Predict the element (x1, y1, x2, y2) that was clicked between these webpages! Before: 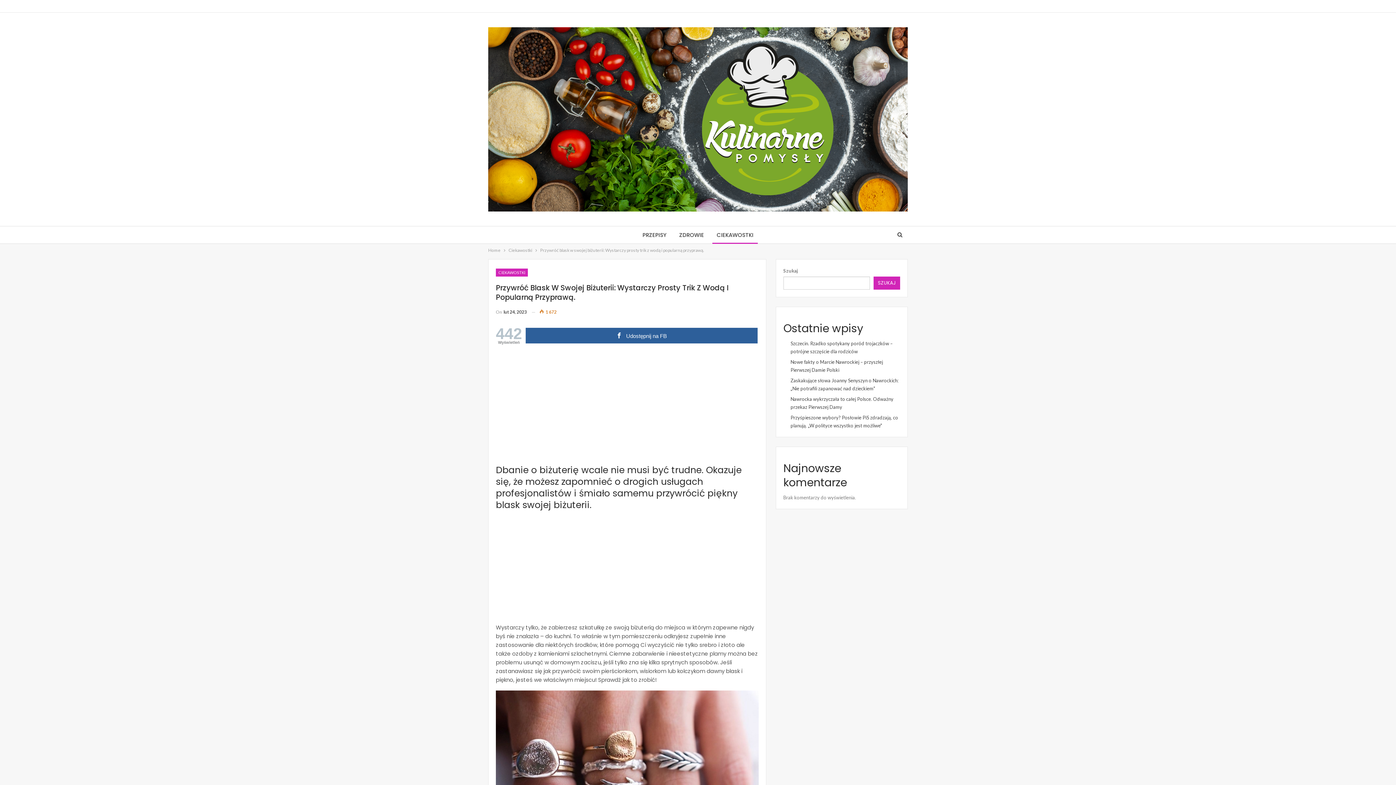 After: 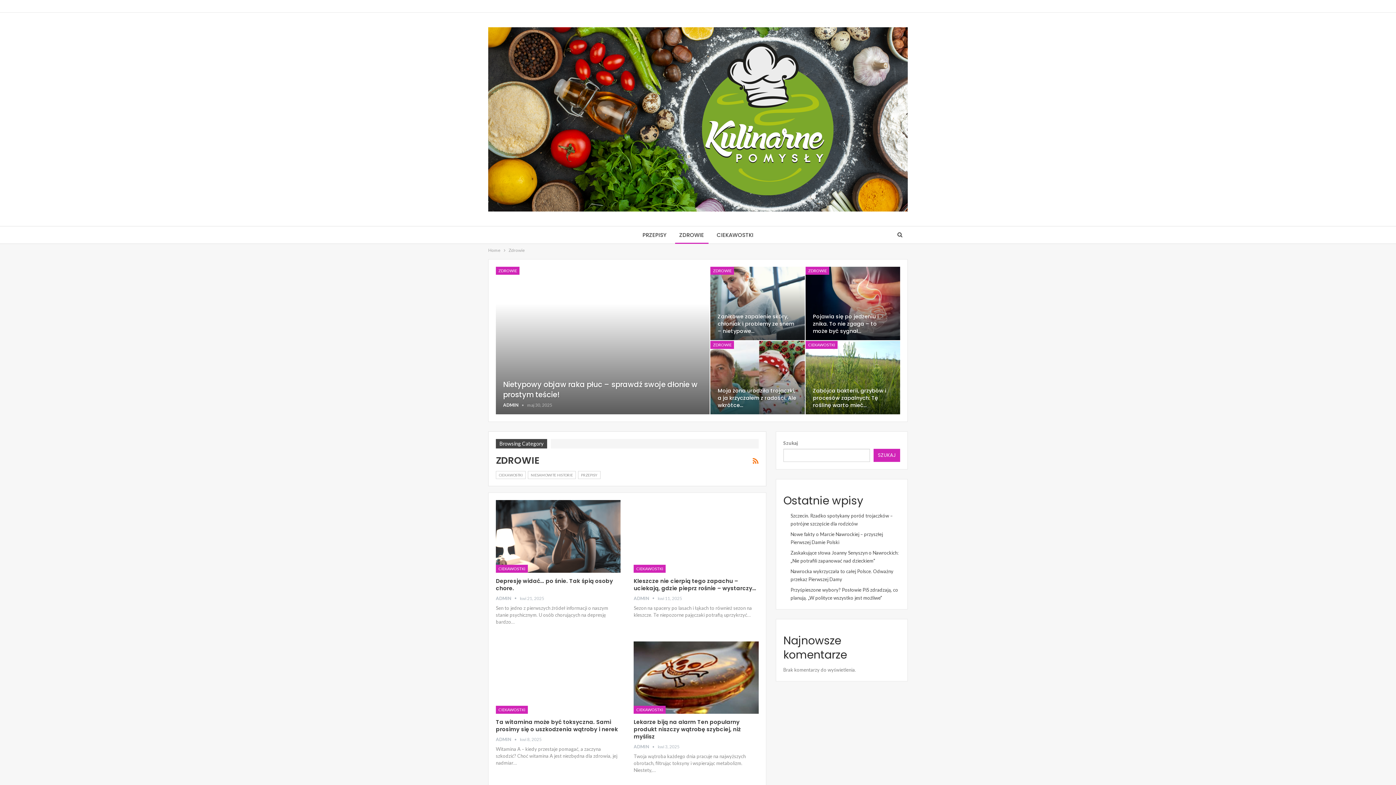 Action: bbox: (675, 226, 708, 244) label: ZDROWIE